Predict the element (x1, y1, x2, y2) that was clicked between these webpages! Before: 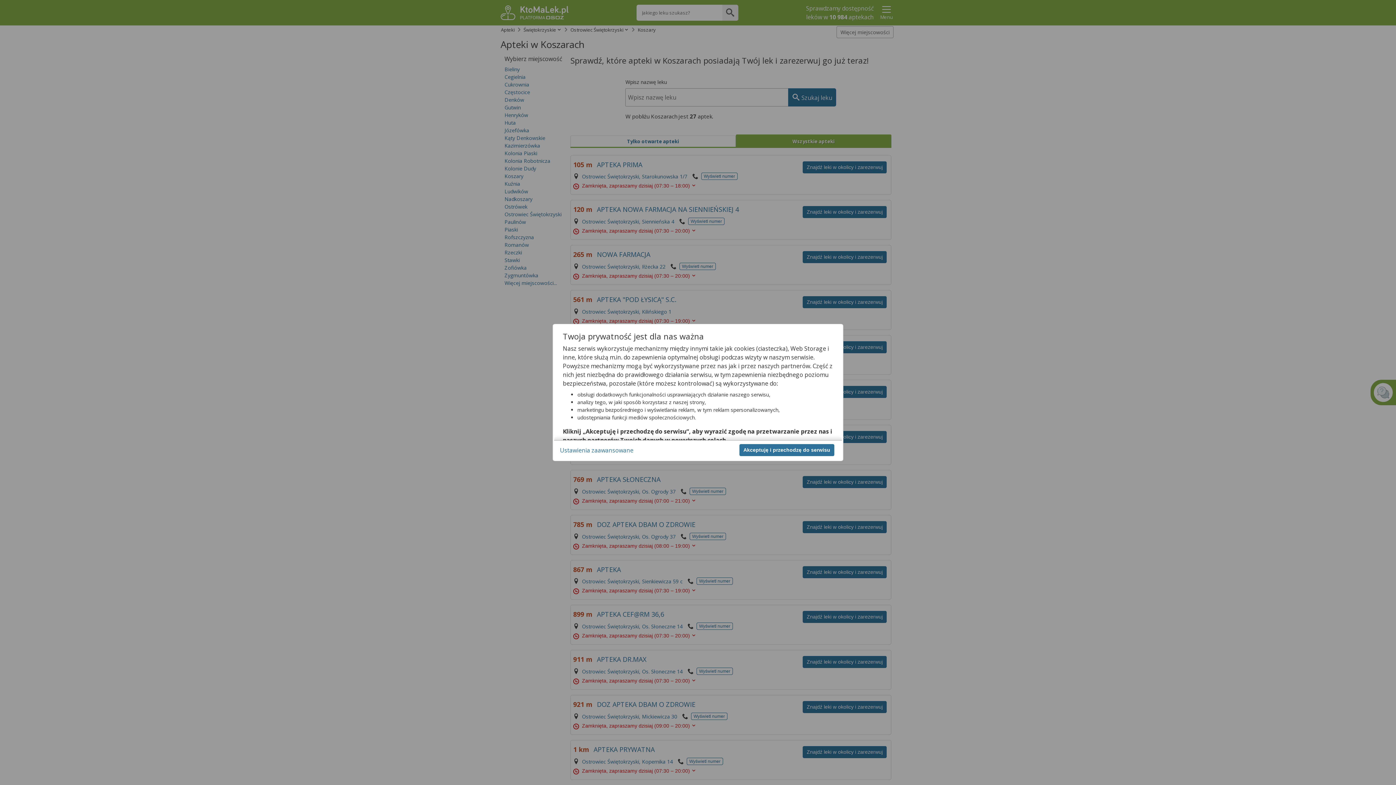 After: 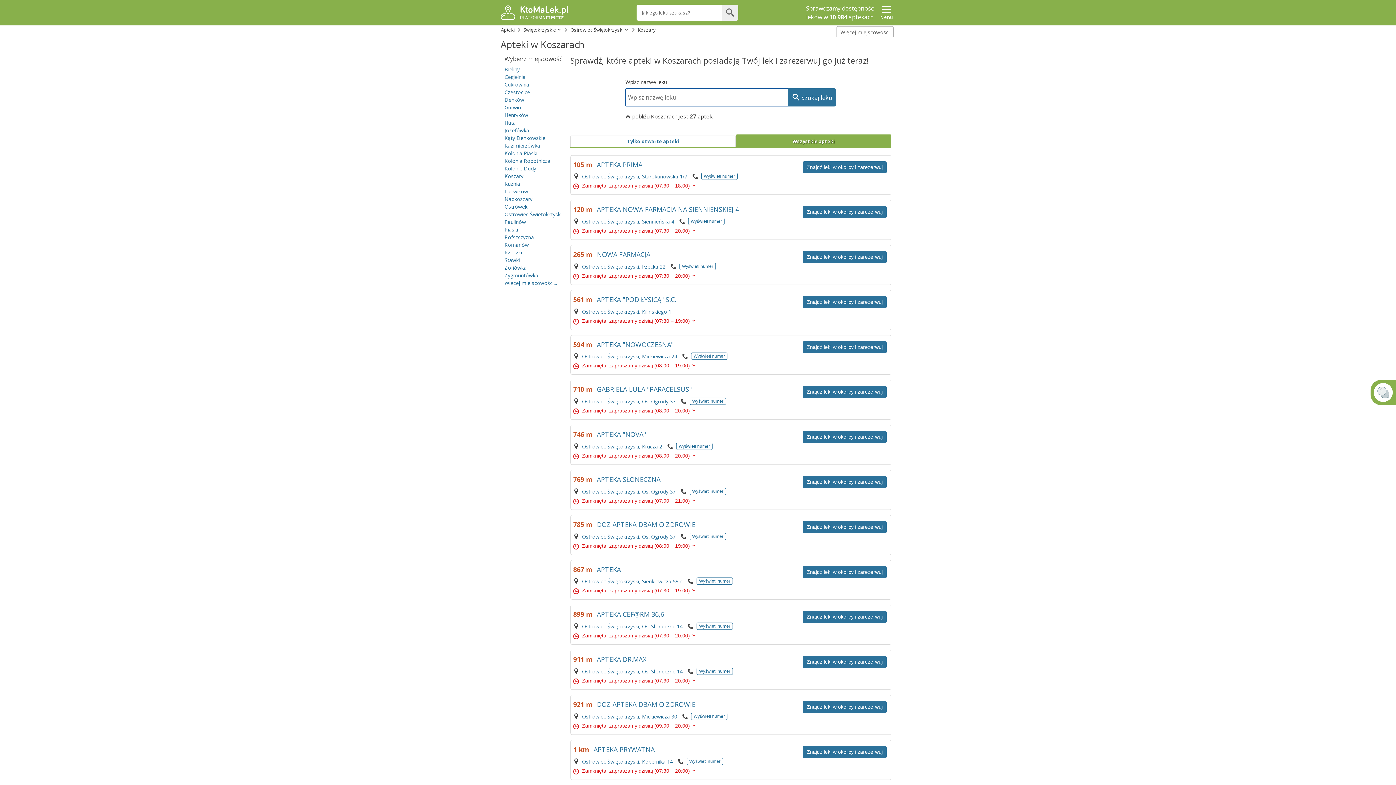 Action: label: Akceptuję i przechodzę do serwisu bbox: (739, 444, 834, 456)